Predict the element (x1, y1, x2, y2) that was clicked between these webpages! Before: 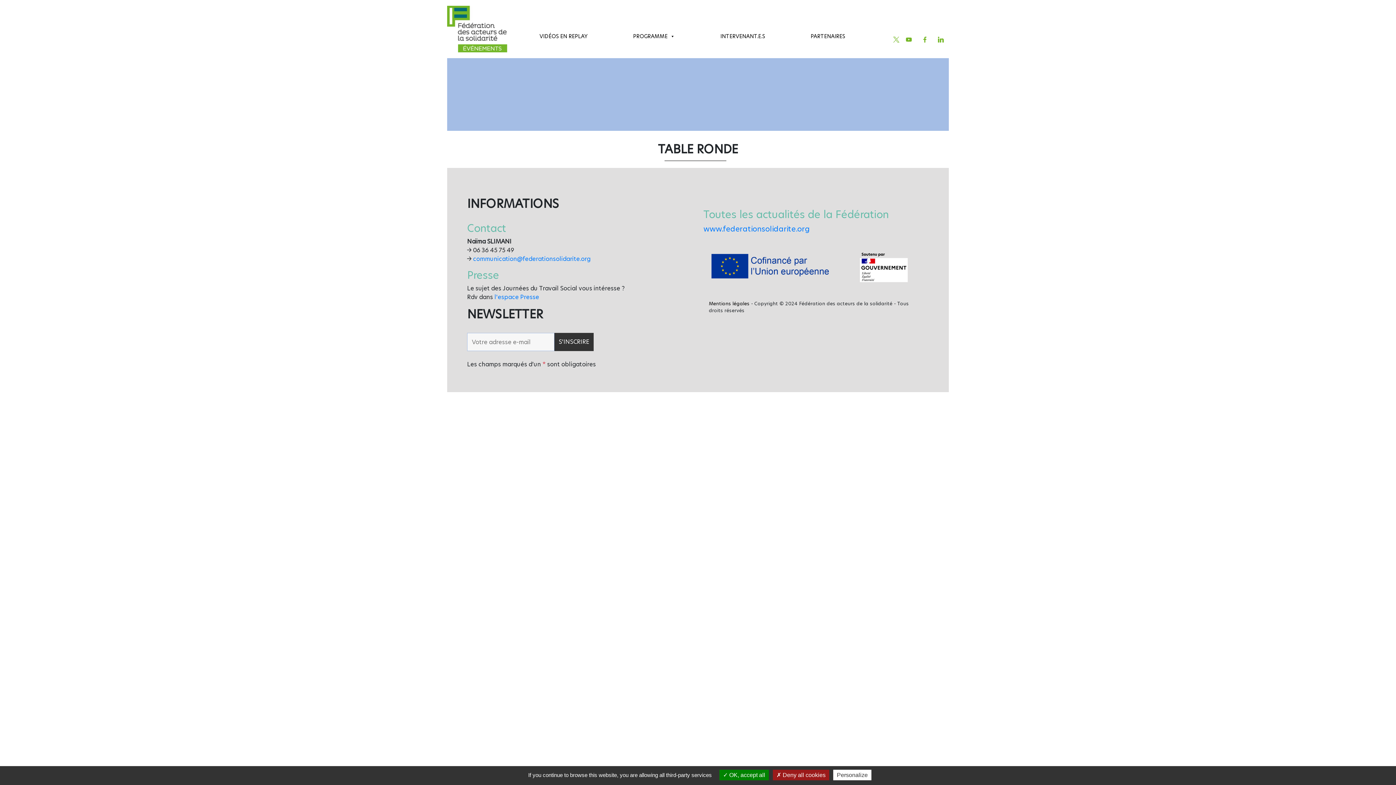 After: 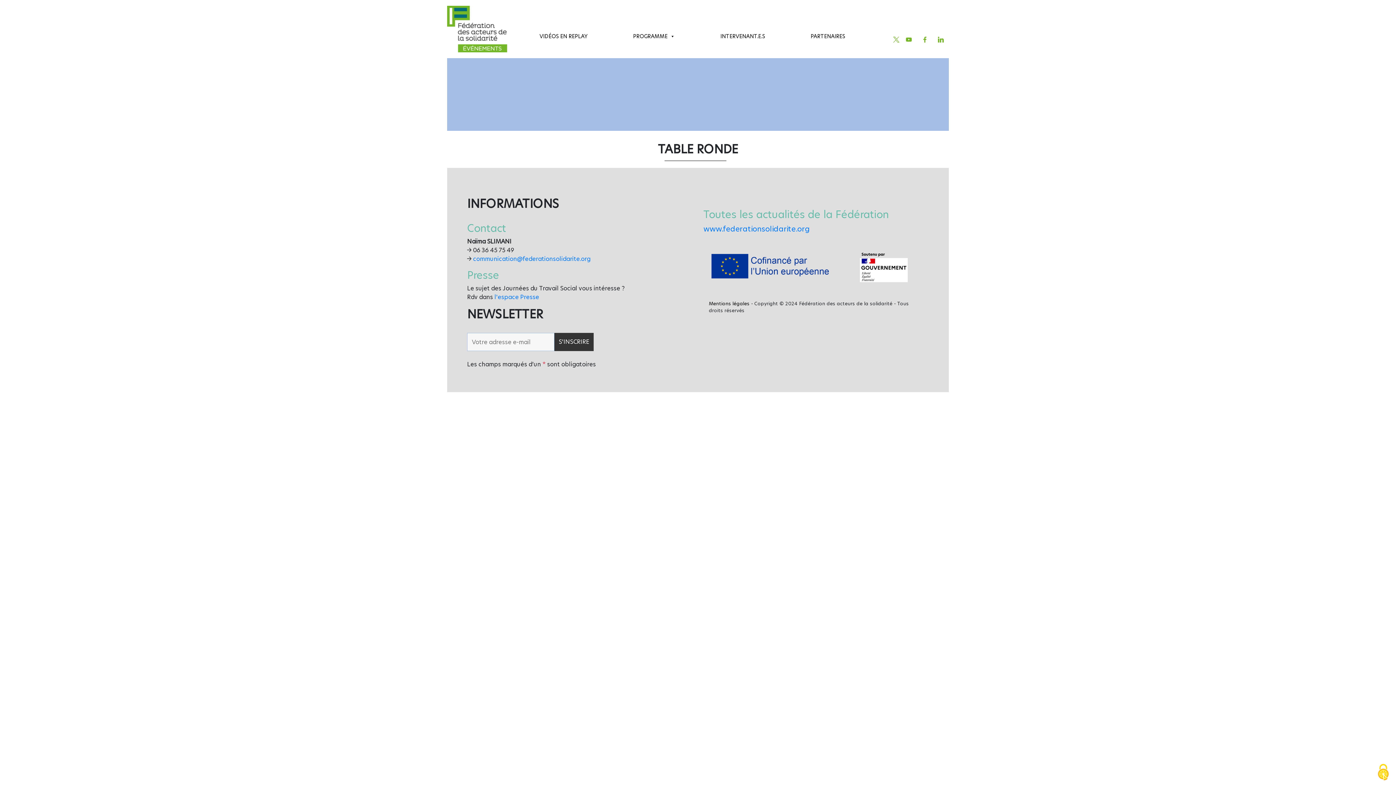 Action: label:  Deny all cookies bbox: (773, 770, 829, 780)